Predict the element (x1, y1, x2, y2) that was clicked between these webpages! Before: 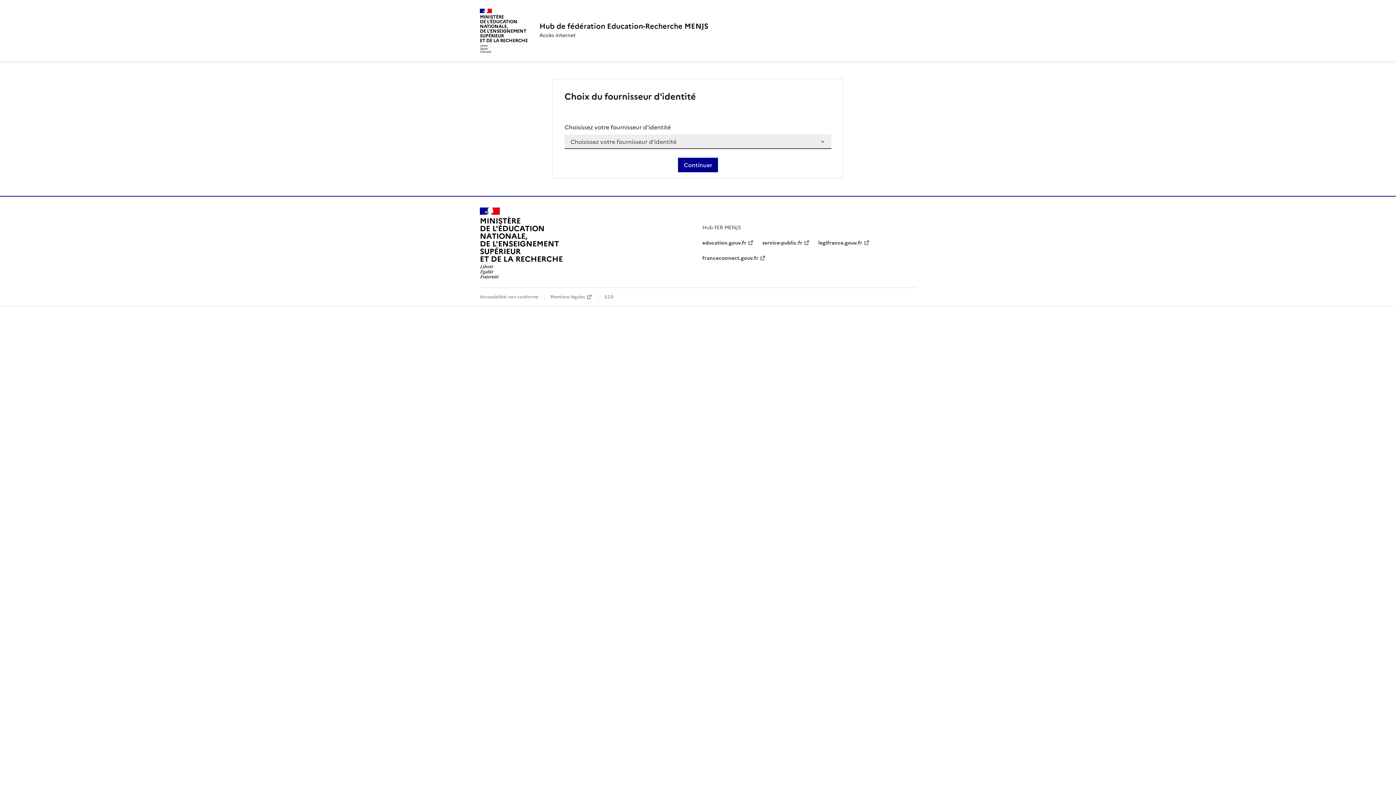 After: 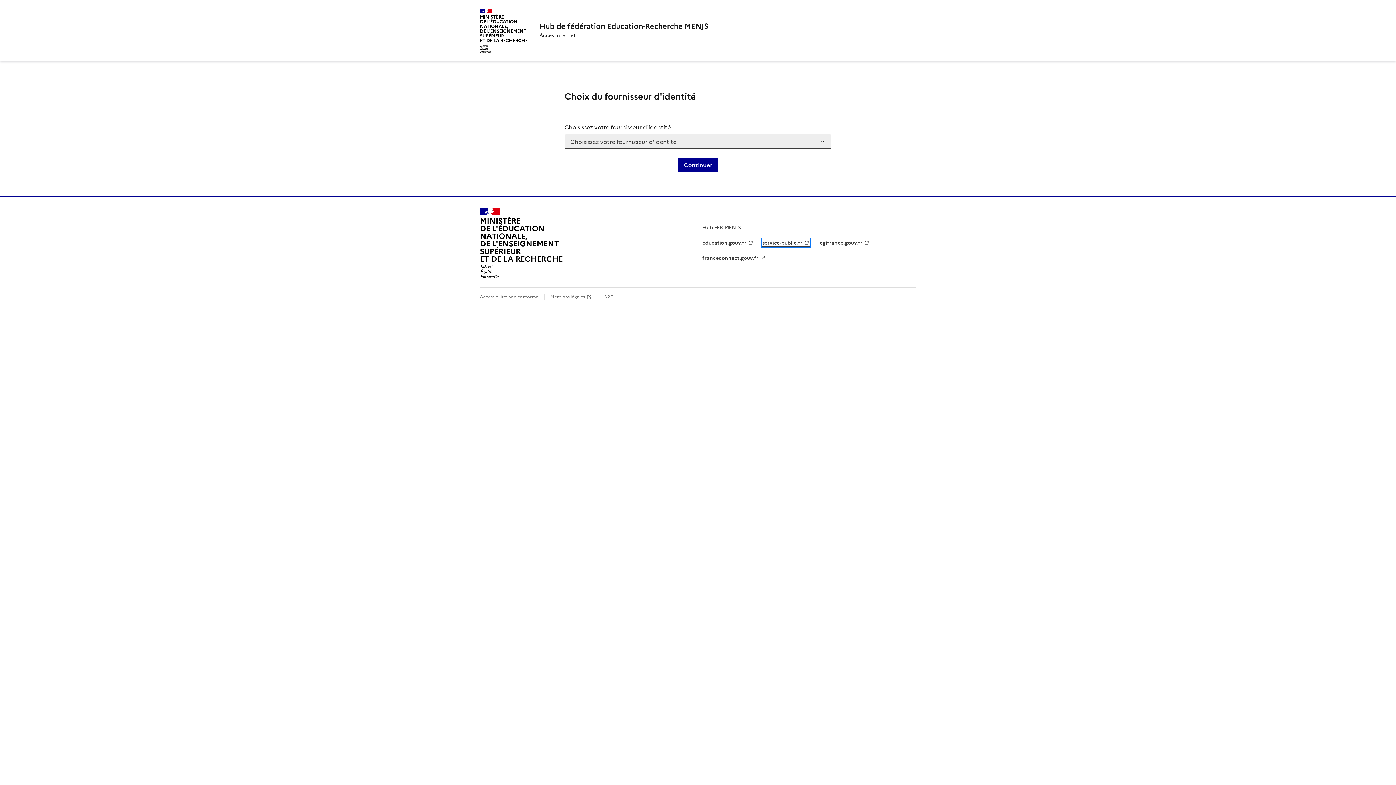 Action: label: service-public.fr bbox: (762, 239, 809, 246)